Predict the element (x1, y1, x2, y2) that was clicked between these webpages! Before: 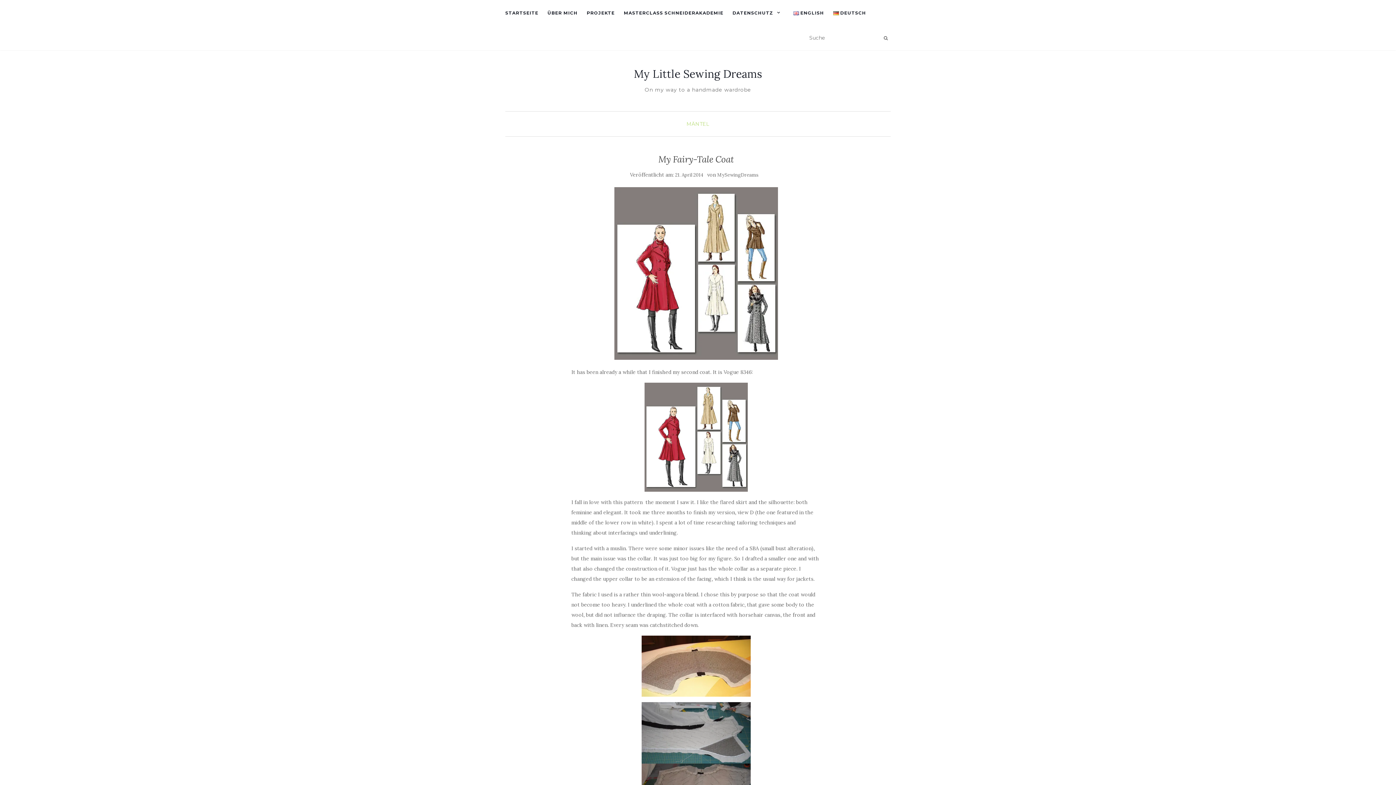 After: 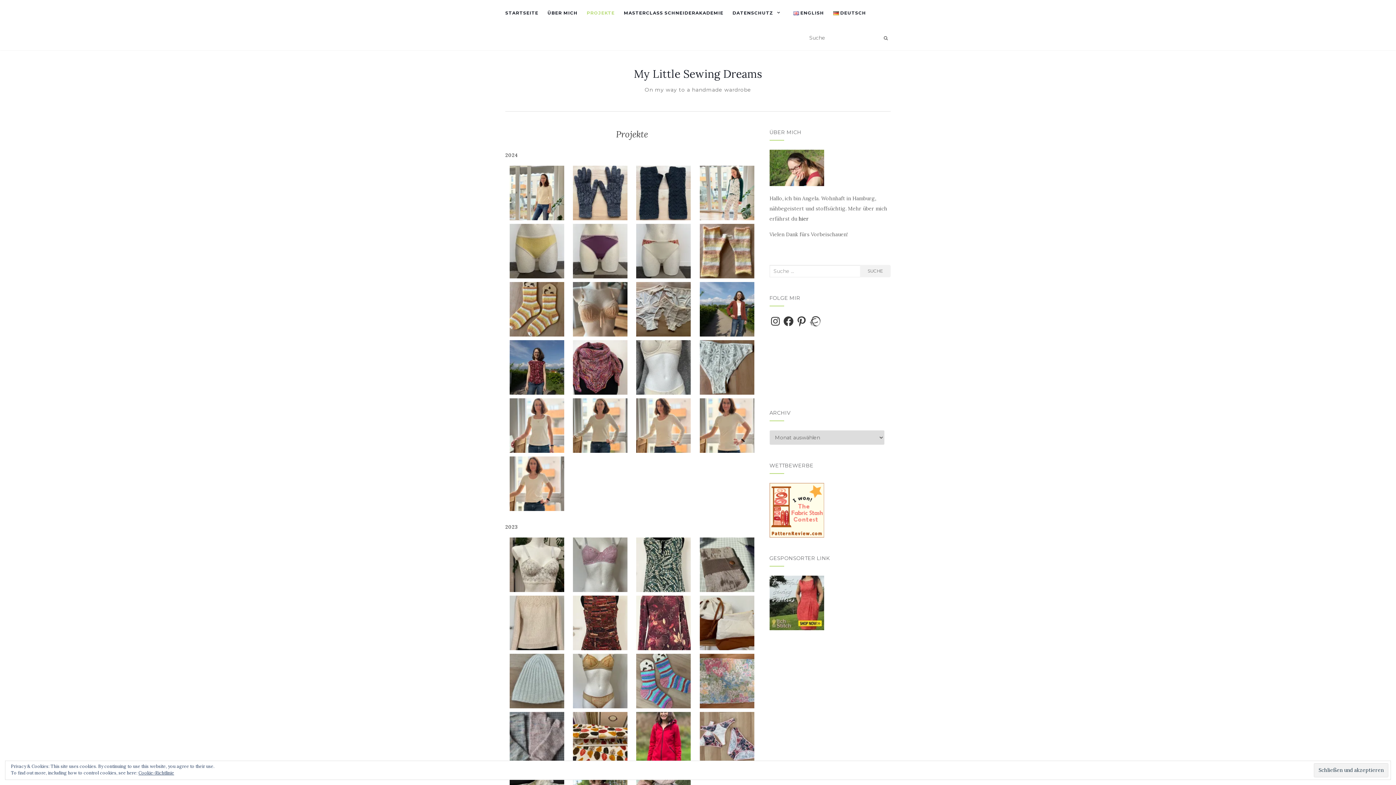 Action: label: PROJEKTE bbox: (586, 0, 614, 25)